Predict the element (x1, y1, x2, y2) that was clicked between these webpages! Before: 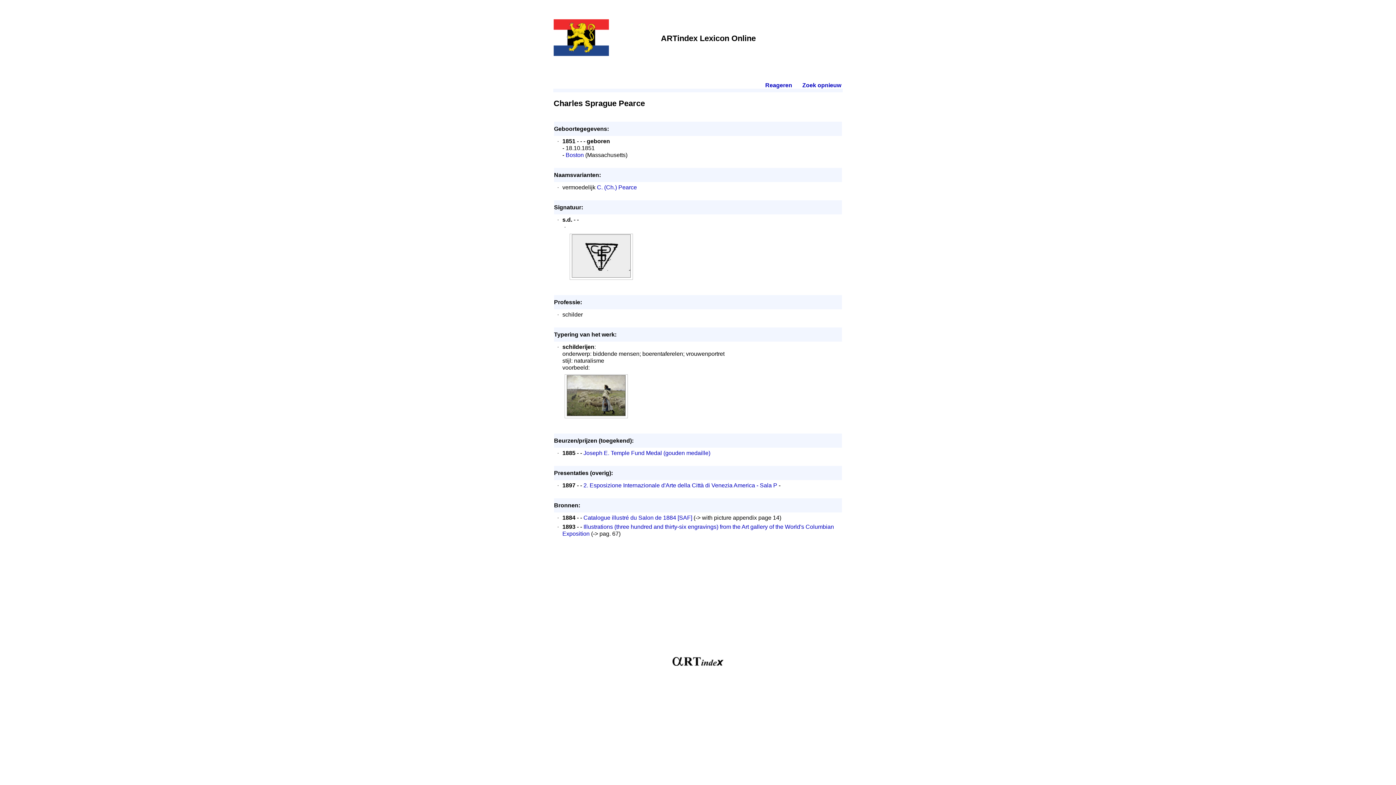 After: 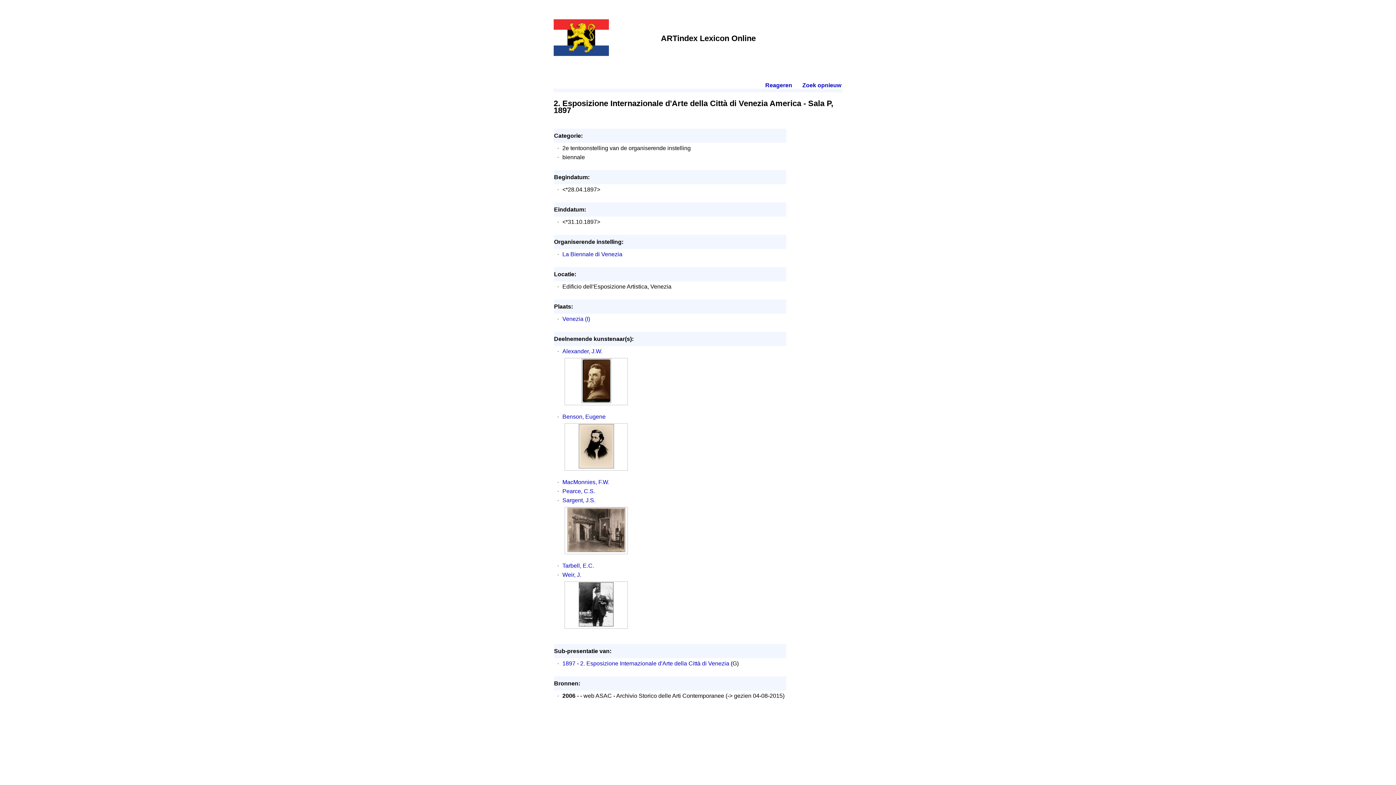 Action: label: 2. Esposizione Internazionale d'Arte della Città di Venezia America - Sala P bbox: (583, 482, 777, 488)